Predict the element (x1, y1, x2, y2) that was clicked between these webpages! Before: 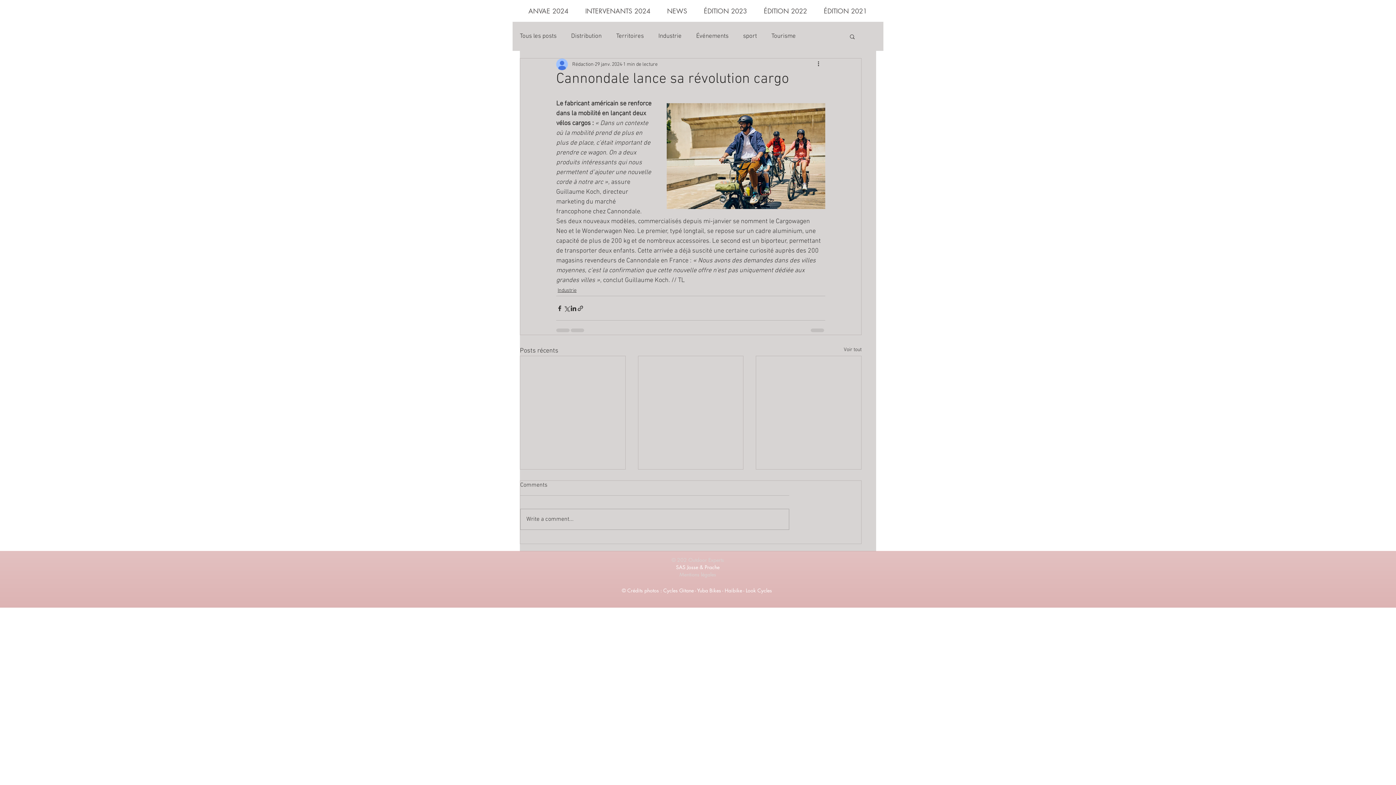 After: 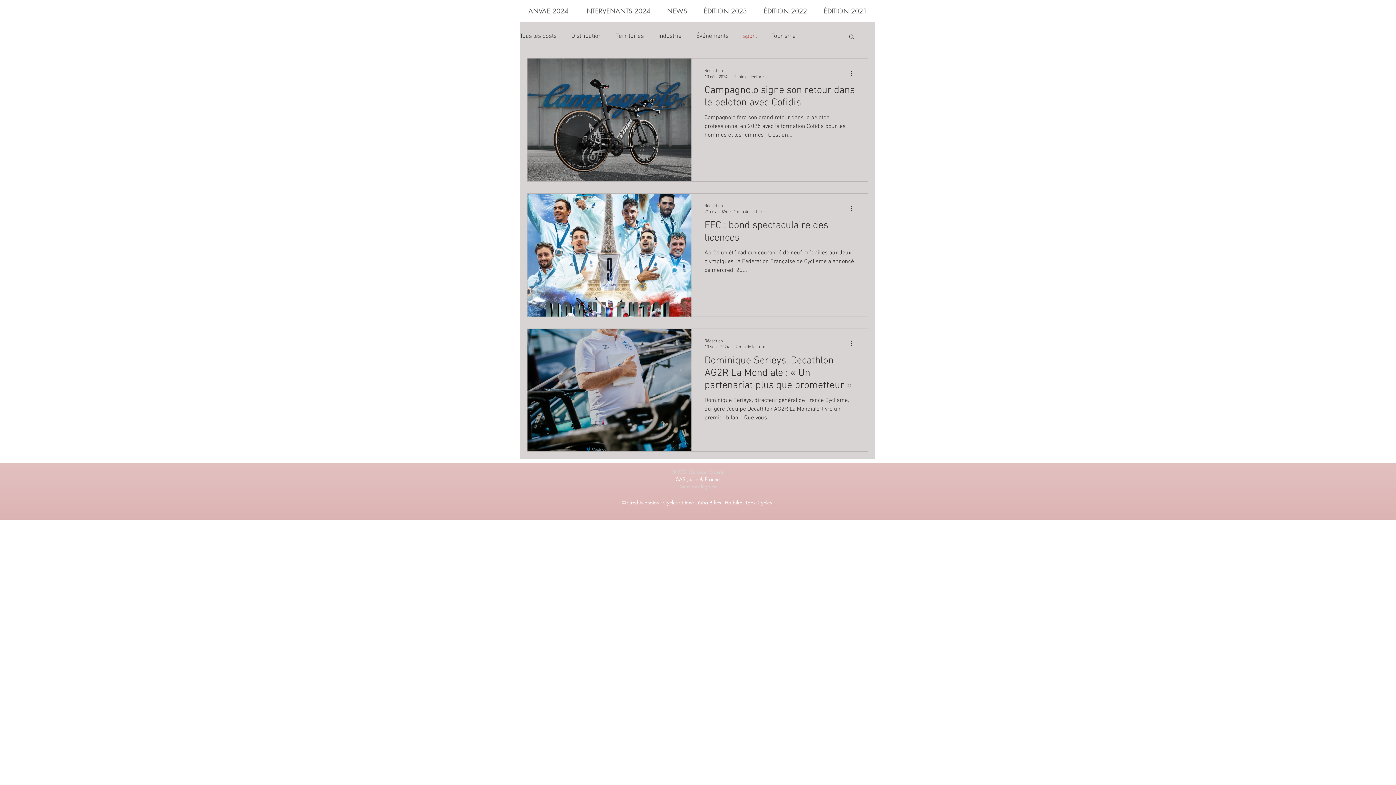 Action: label: sport bbox: (743, 32, 757, 40)